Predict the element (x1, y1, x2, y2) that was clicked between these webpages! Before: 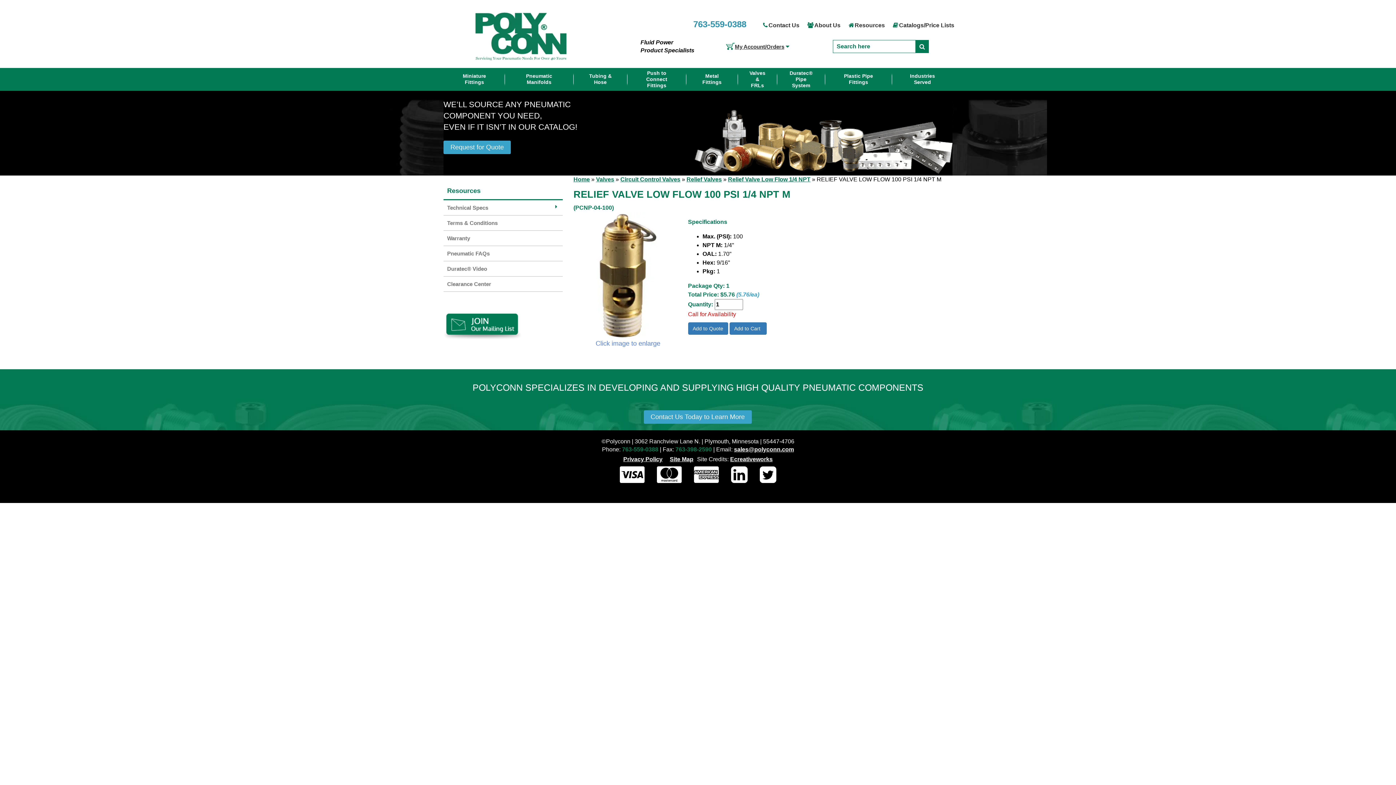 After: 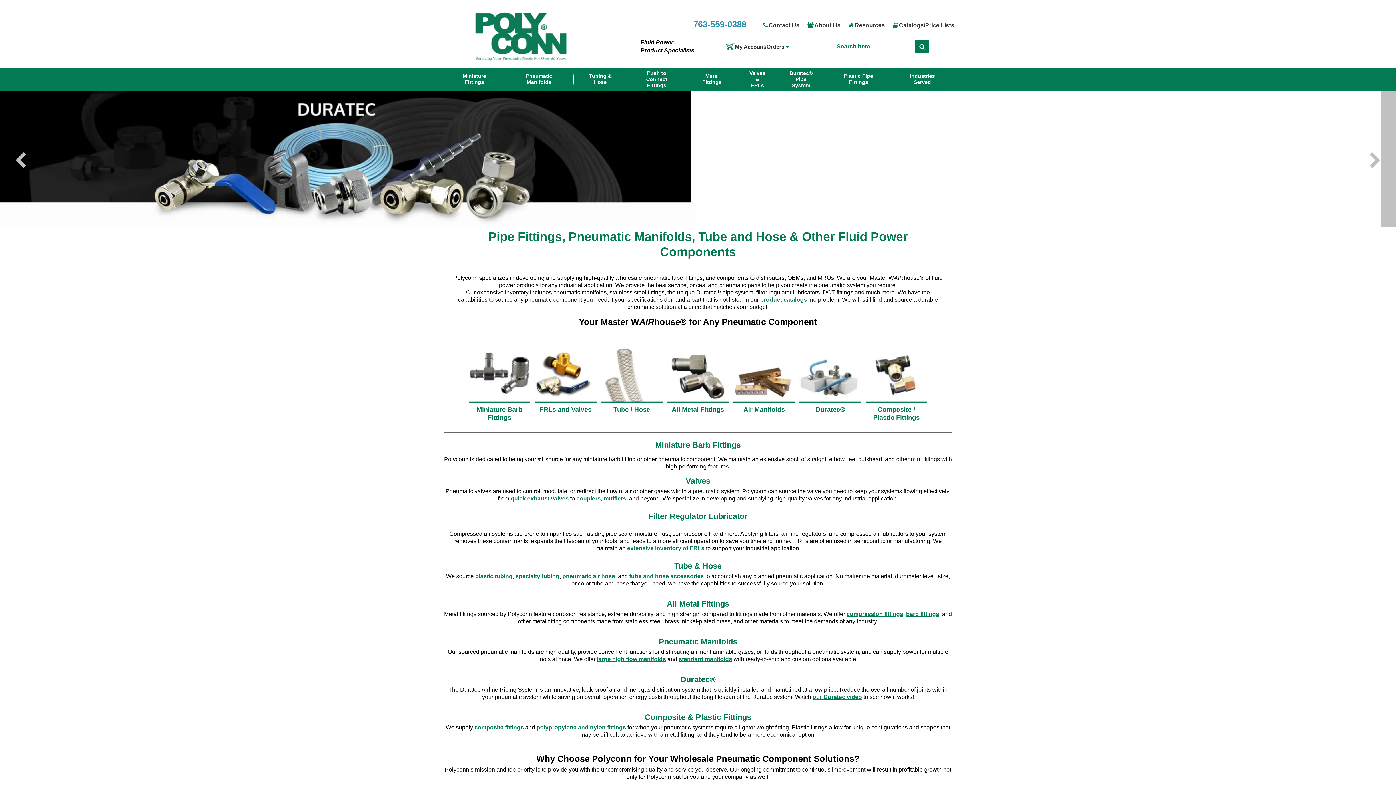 Action: bbox: (449, 7, 600, 64)